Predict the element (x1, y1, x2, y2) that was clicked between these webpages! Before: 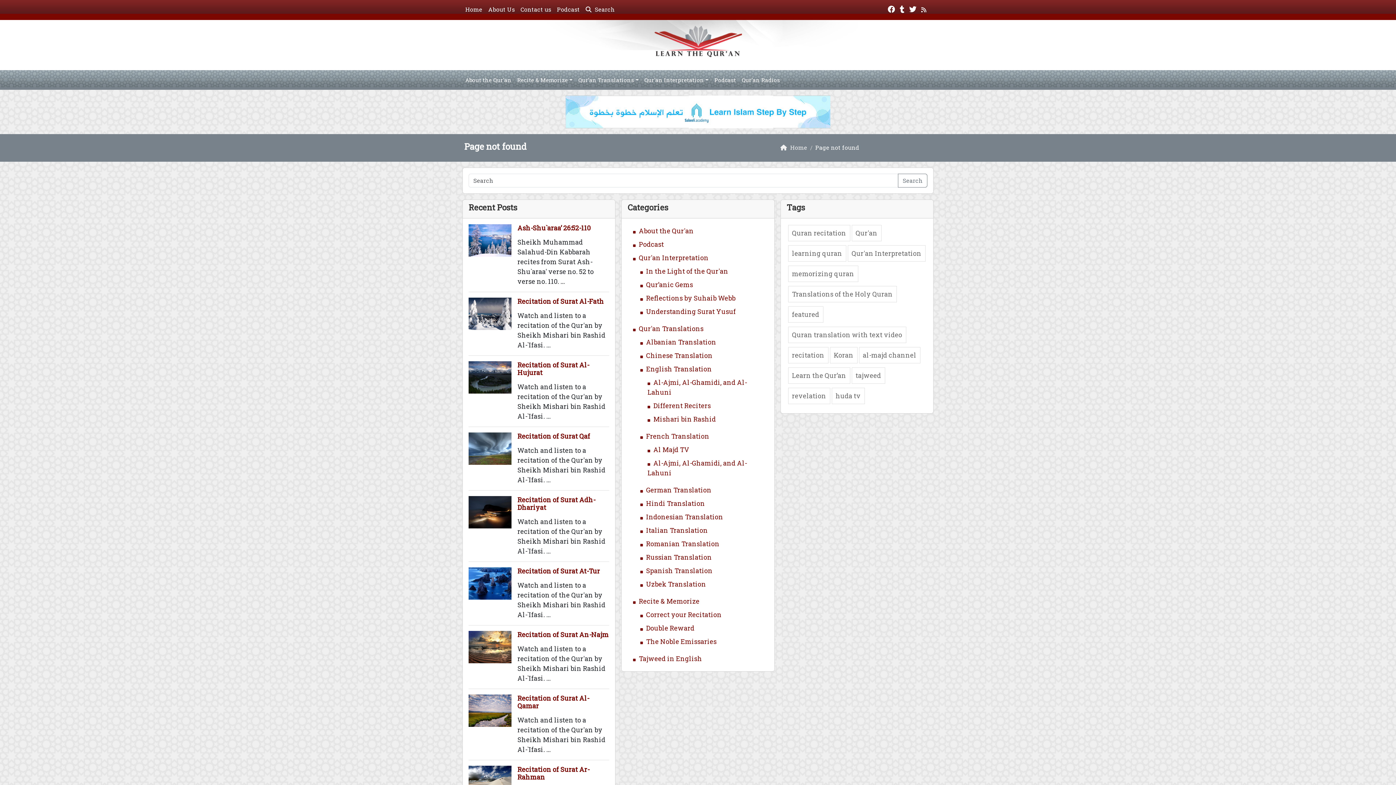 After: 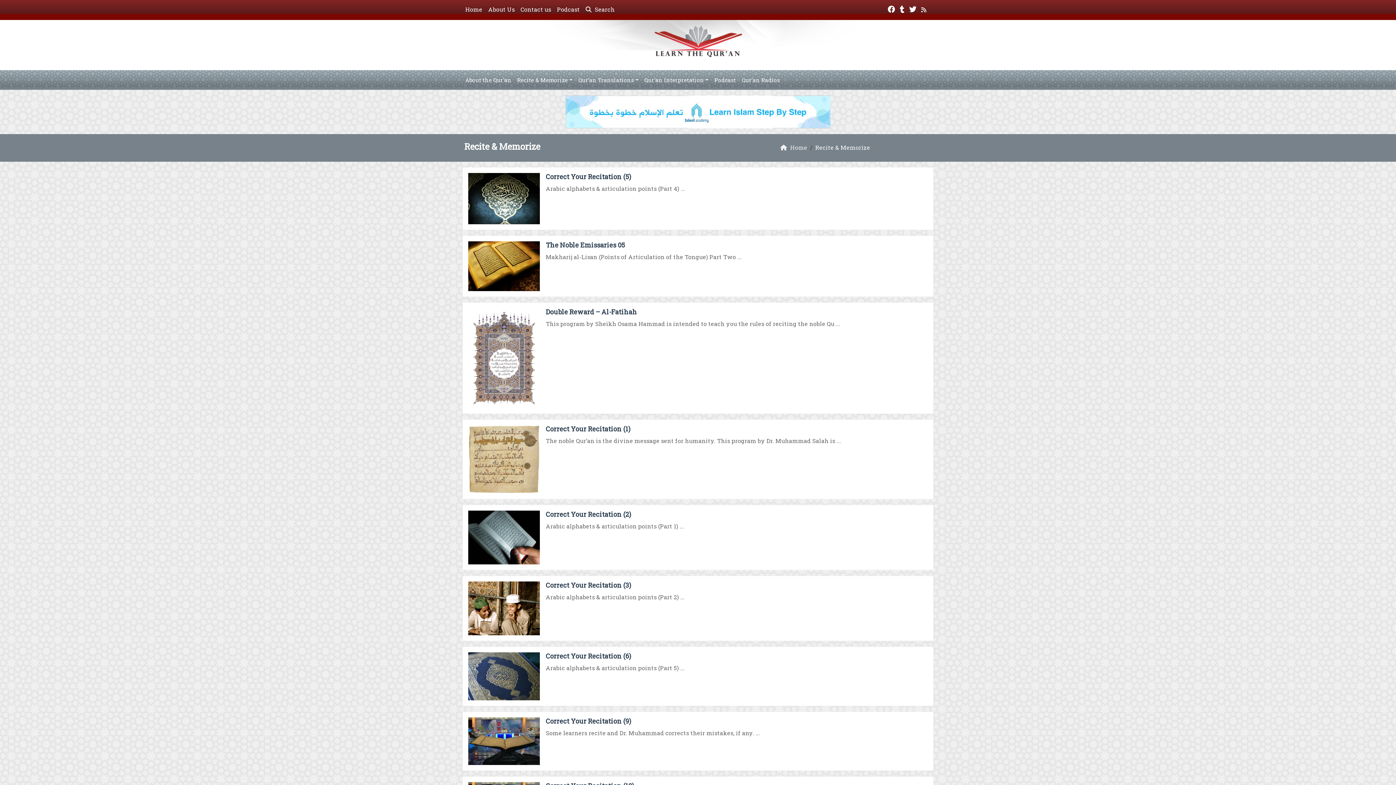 Action: bbox: (639, 597, 699, 605) label: Recite & Memorize